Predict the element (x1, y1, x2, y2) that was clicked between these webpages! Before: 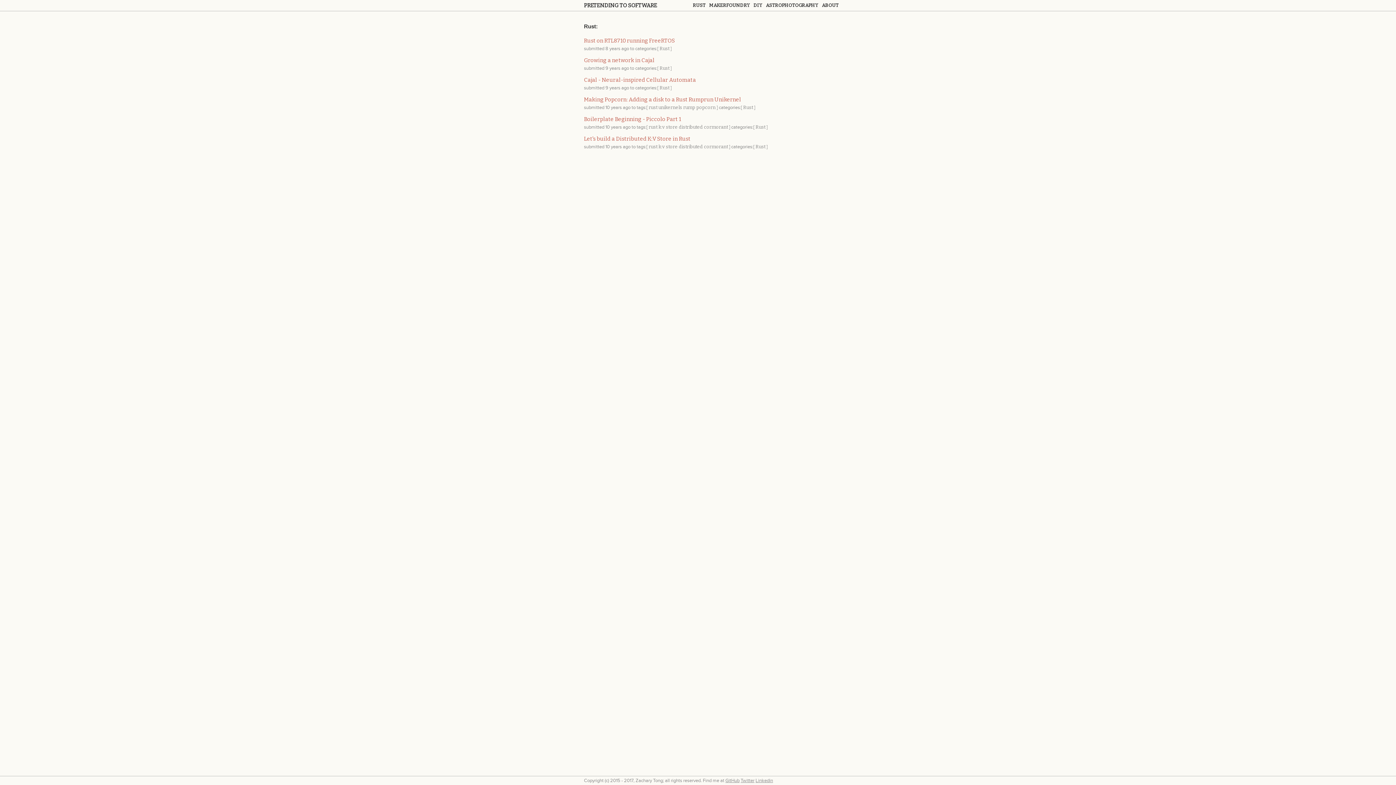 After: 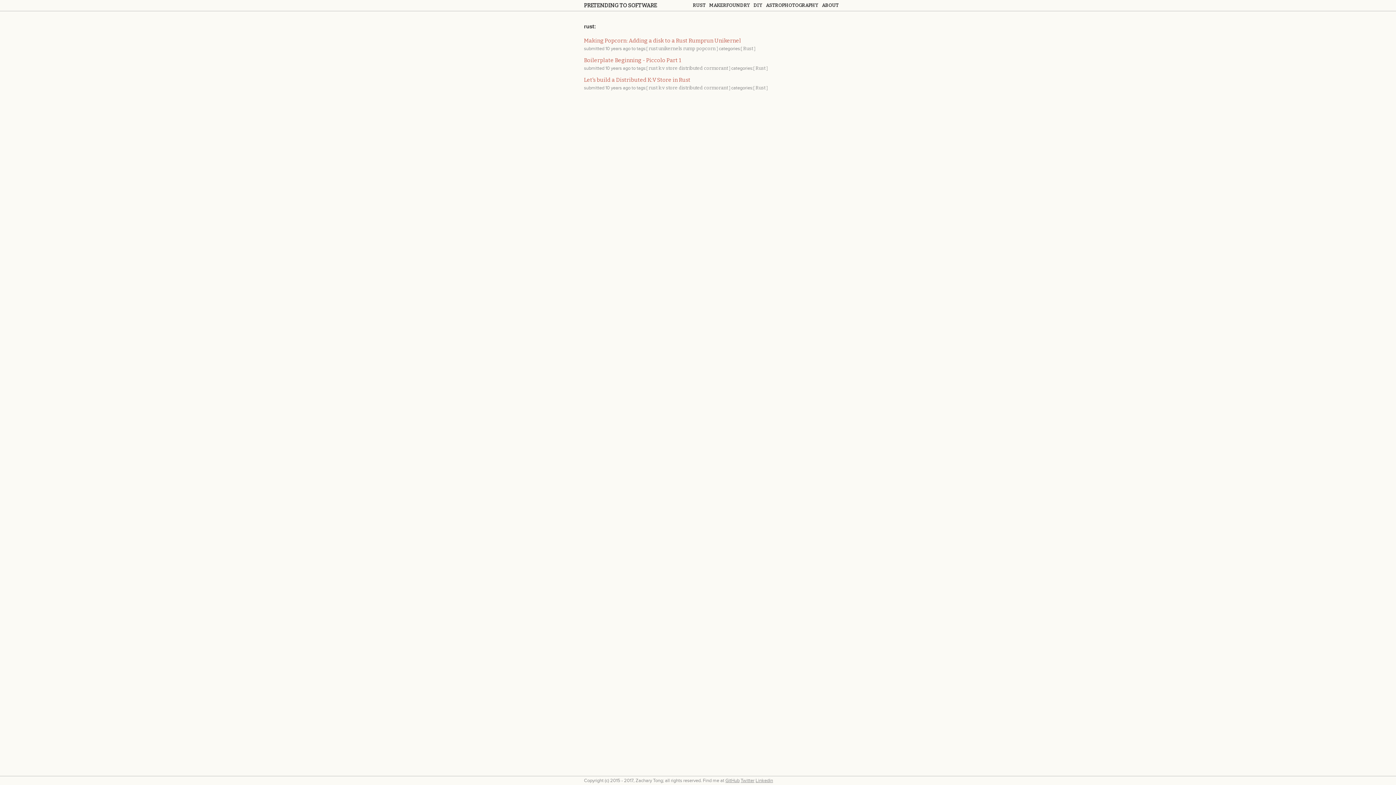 Action: bbox: (648, 124, 657, 129) label: rust